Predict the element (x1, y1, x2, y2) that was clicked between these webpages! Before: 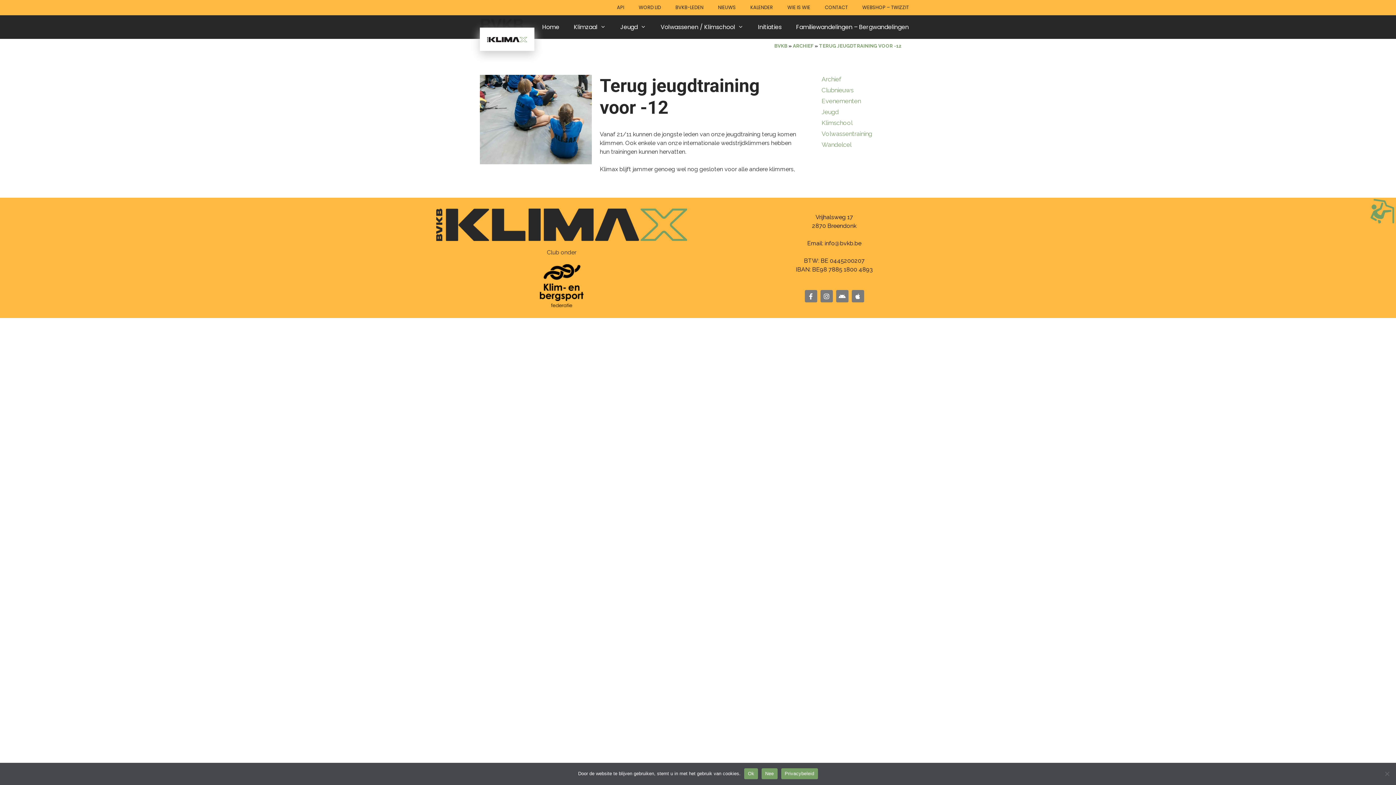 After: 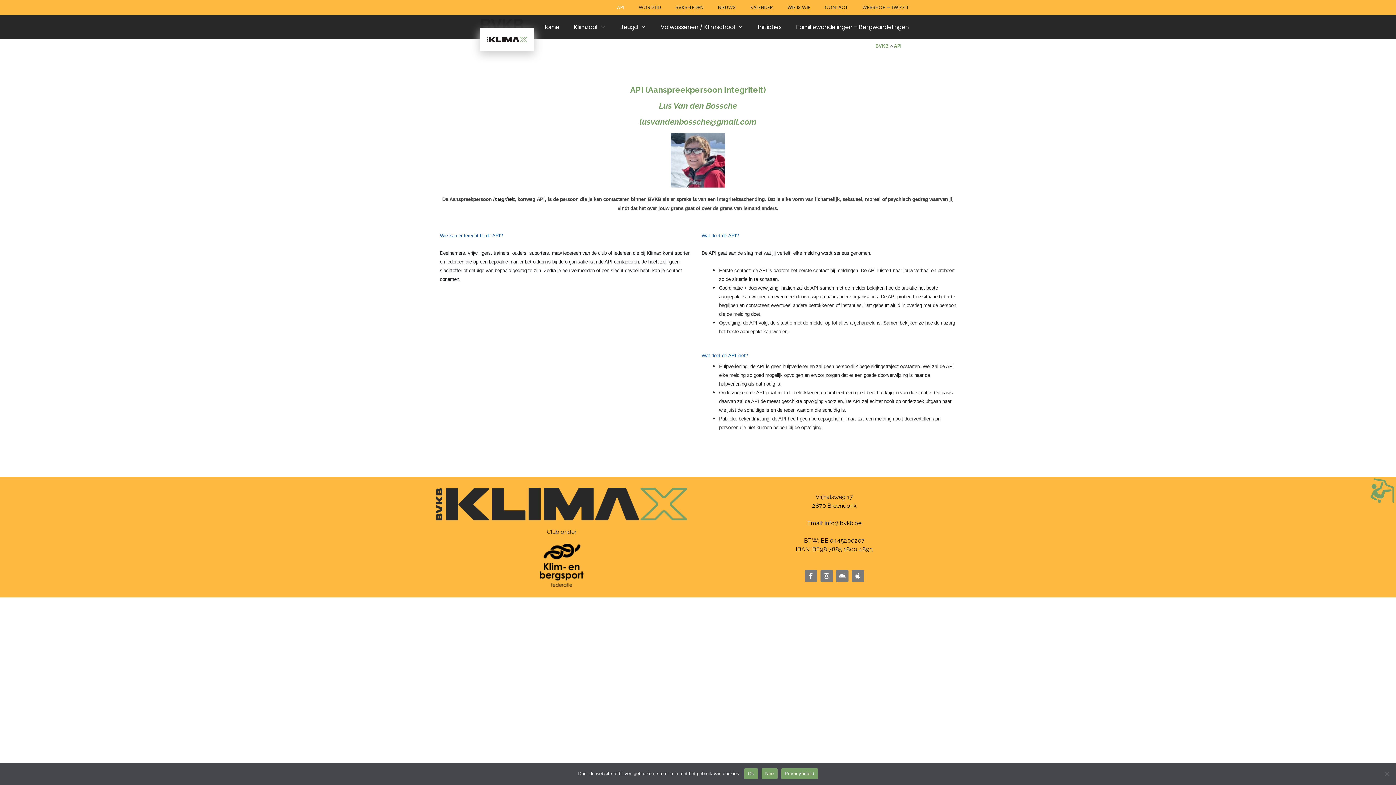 Action: label: API bbox: (609, 1, 631, 13)